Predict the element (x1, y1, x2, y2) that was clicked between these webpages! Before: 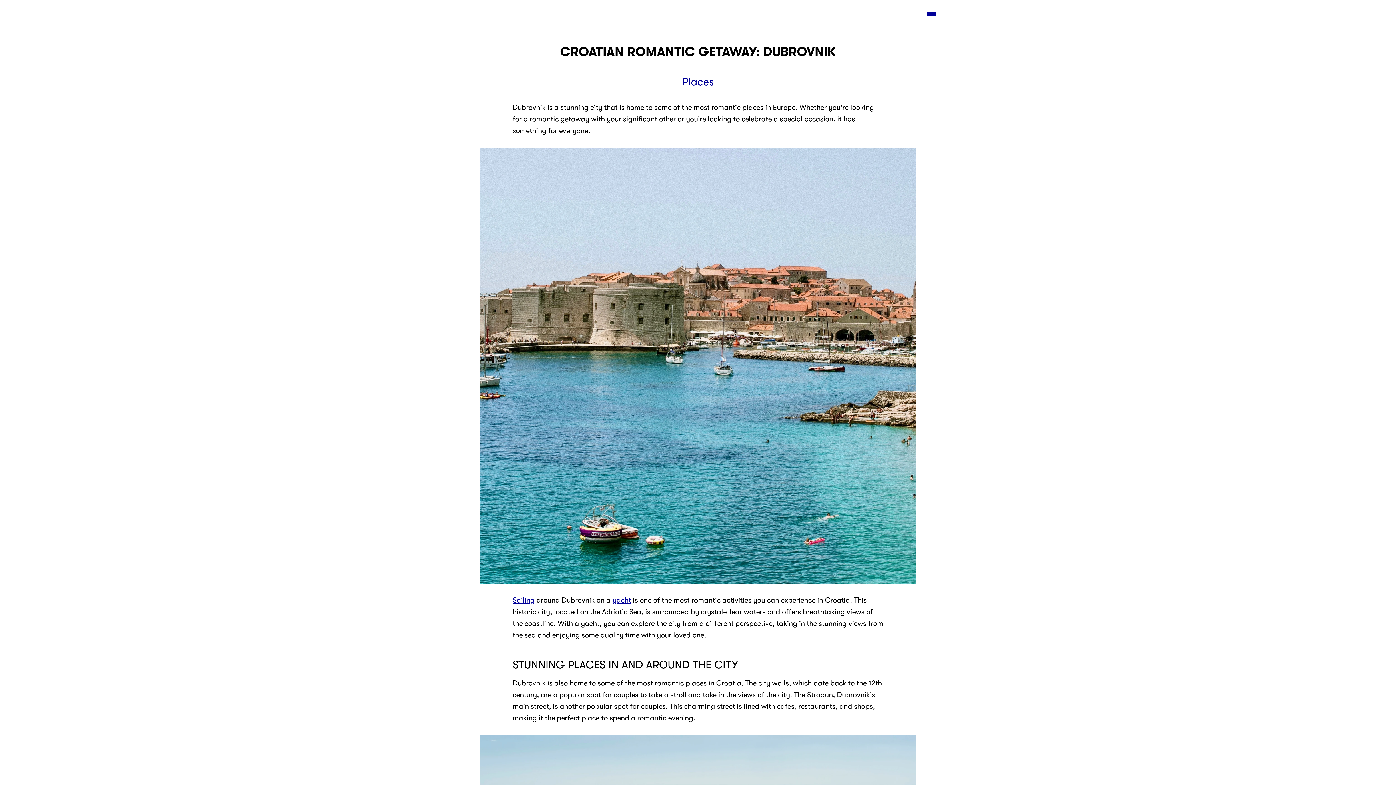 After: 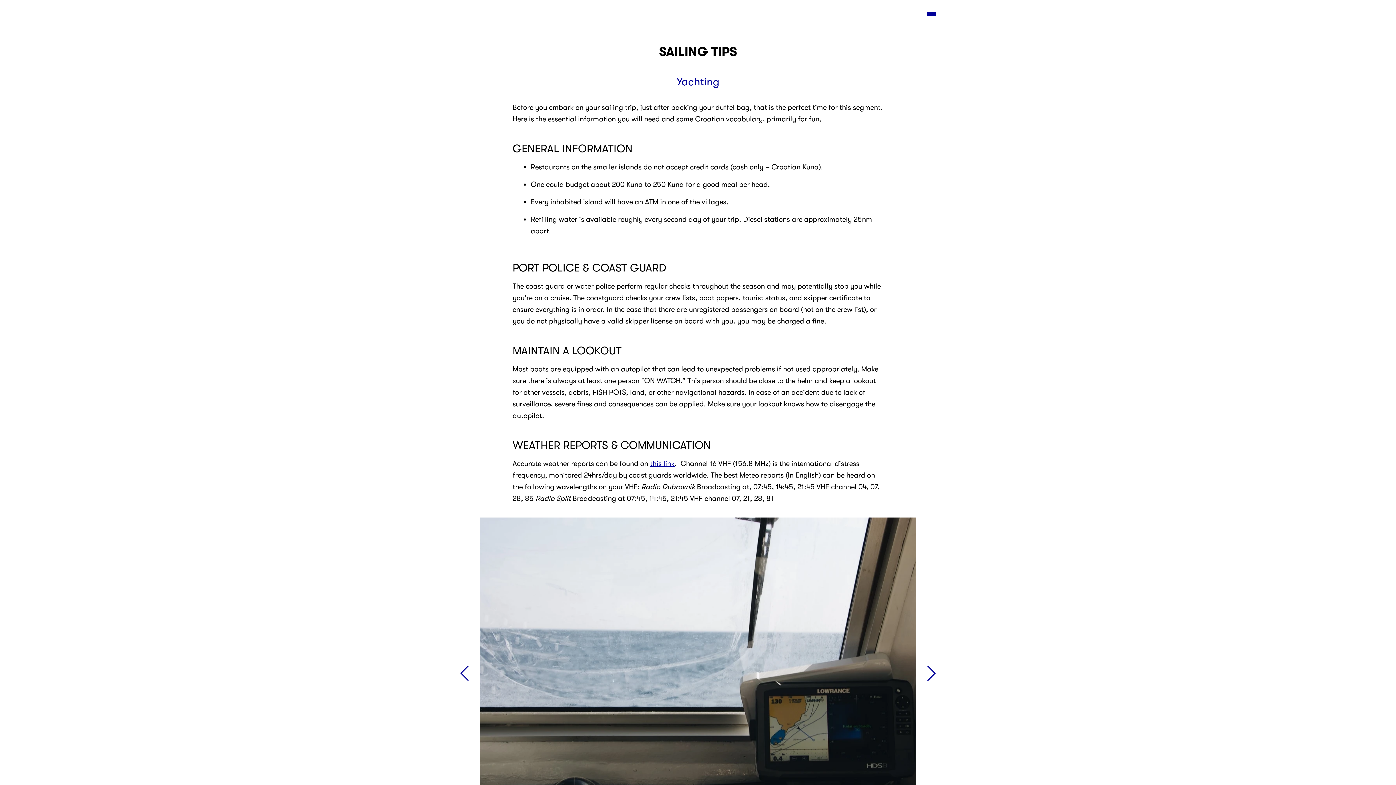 Action: label: Sailing bbox: (512, 596, 534, 604)